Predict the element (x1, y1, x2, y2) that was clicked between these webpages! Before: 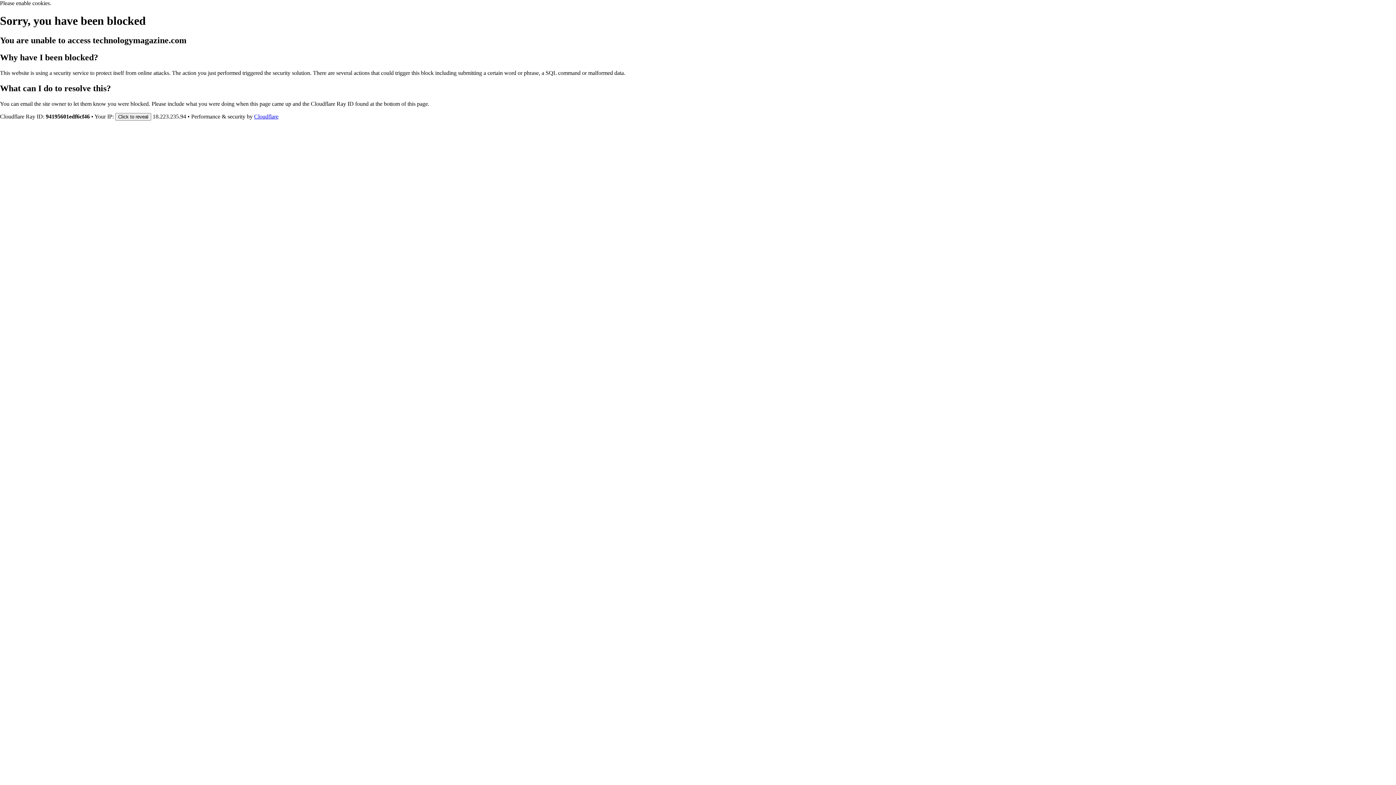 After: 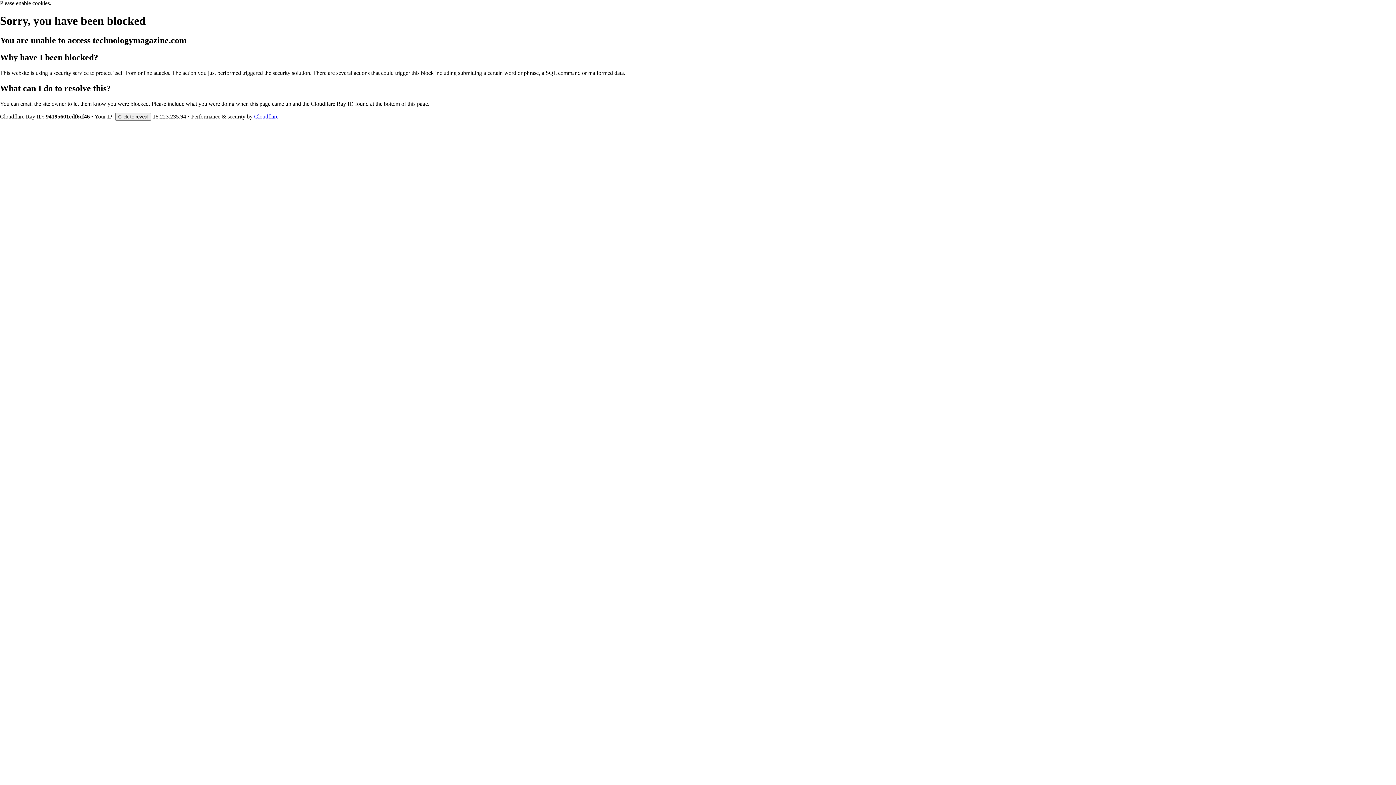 Action: label: Cloudflare bbox: (254, 113, 278, 119)